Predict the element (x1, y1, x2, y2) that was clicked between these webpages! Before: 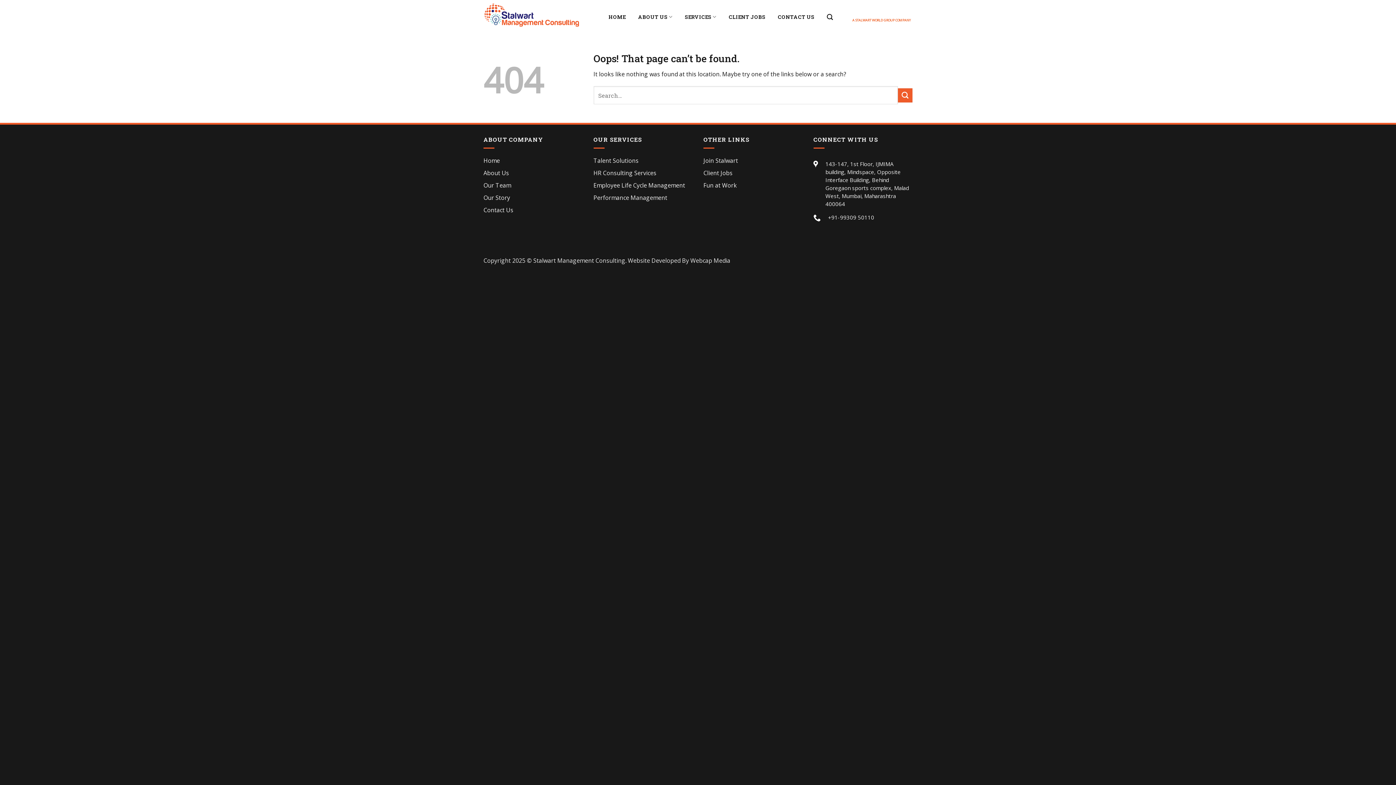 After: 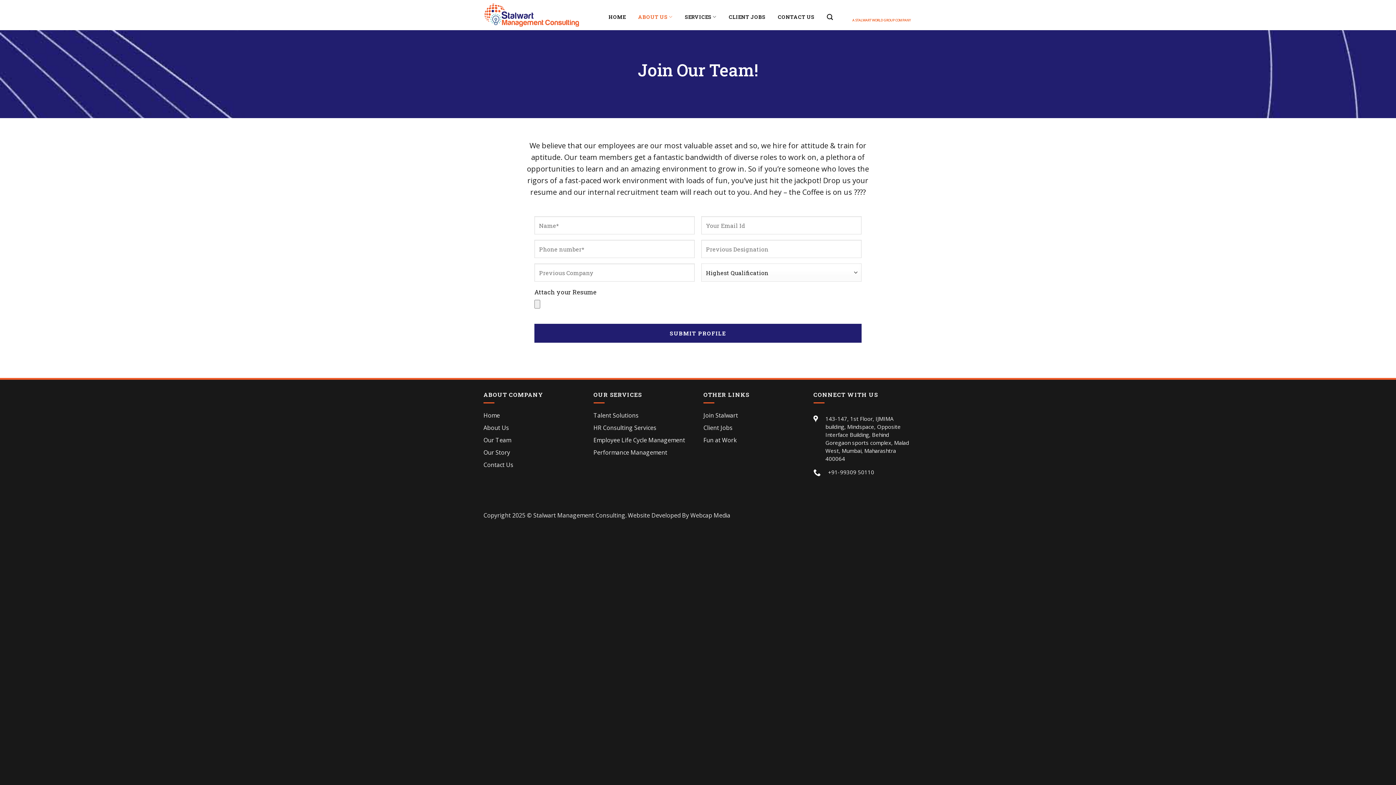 Action: label: Join Stalwart bbox: (703, 154, 738, 166)